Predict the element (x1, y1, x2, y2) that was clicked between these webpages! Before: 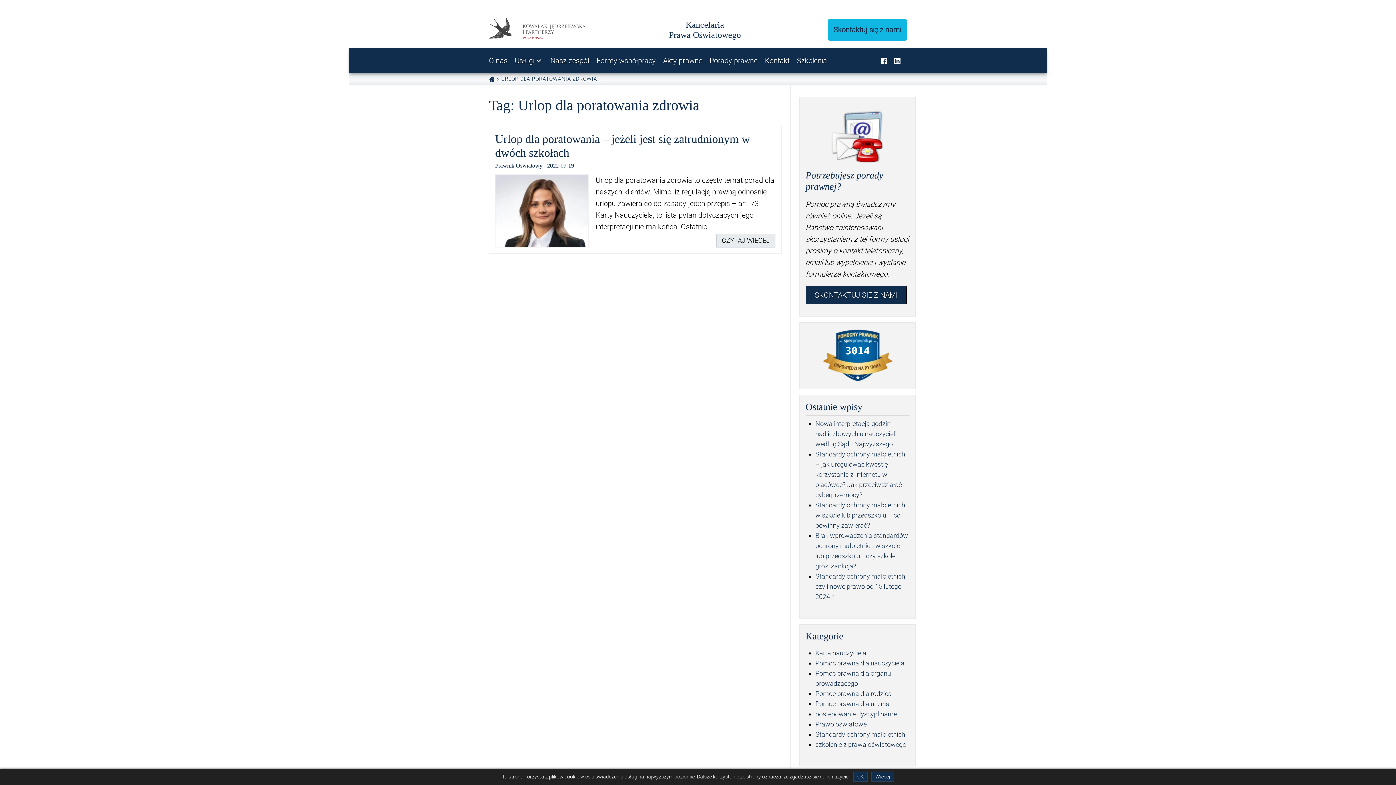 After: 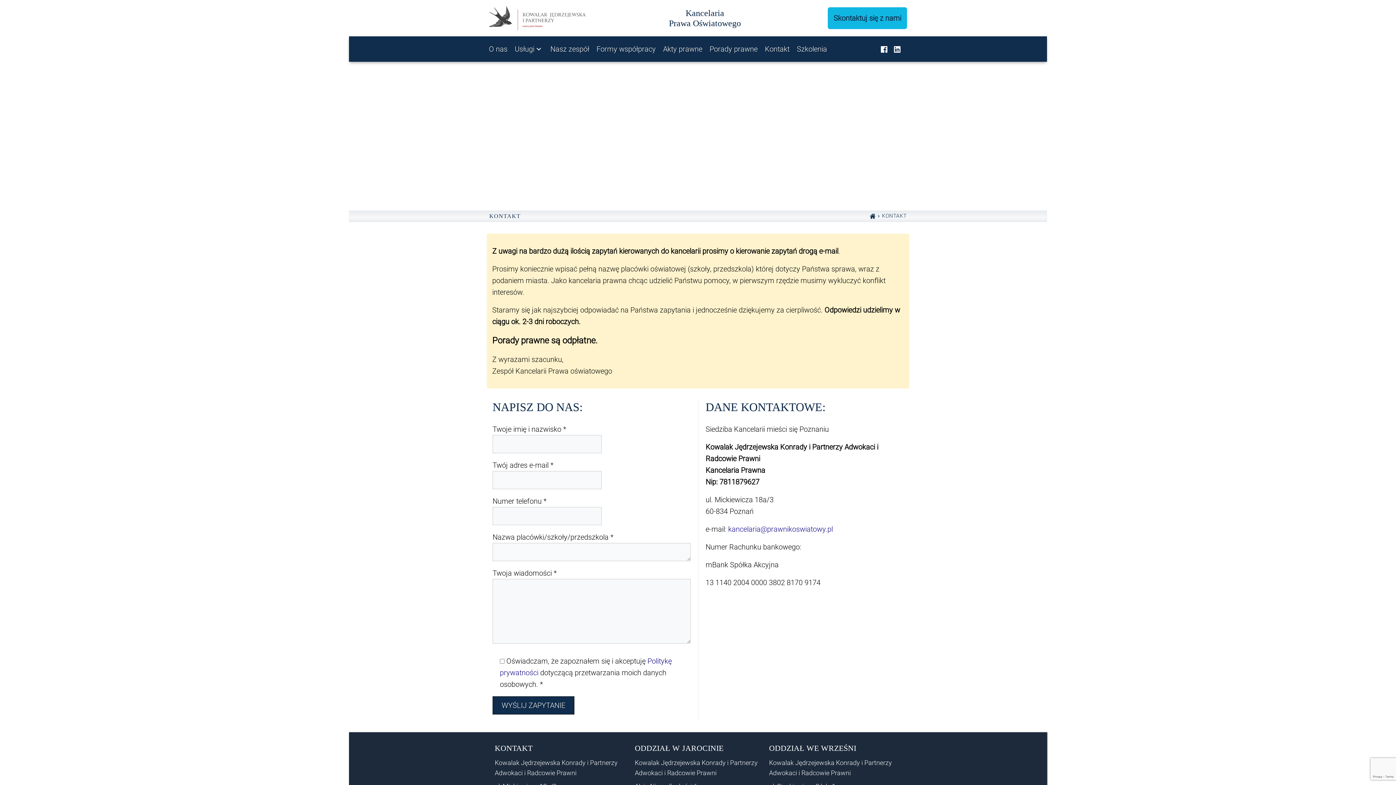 Action: label: SKONTAKTUJ SIĘ Z NAMI bbox: (805, 286, 906, 304)